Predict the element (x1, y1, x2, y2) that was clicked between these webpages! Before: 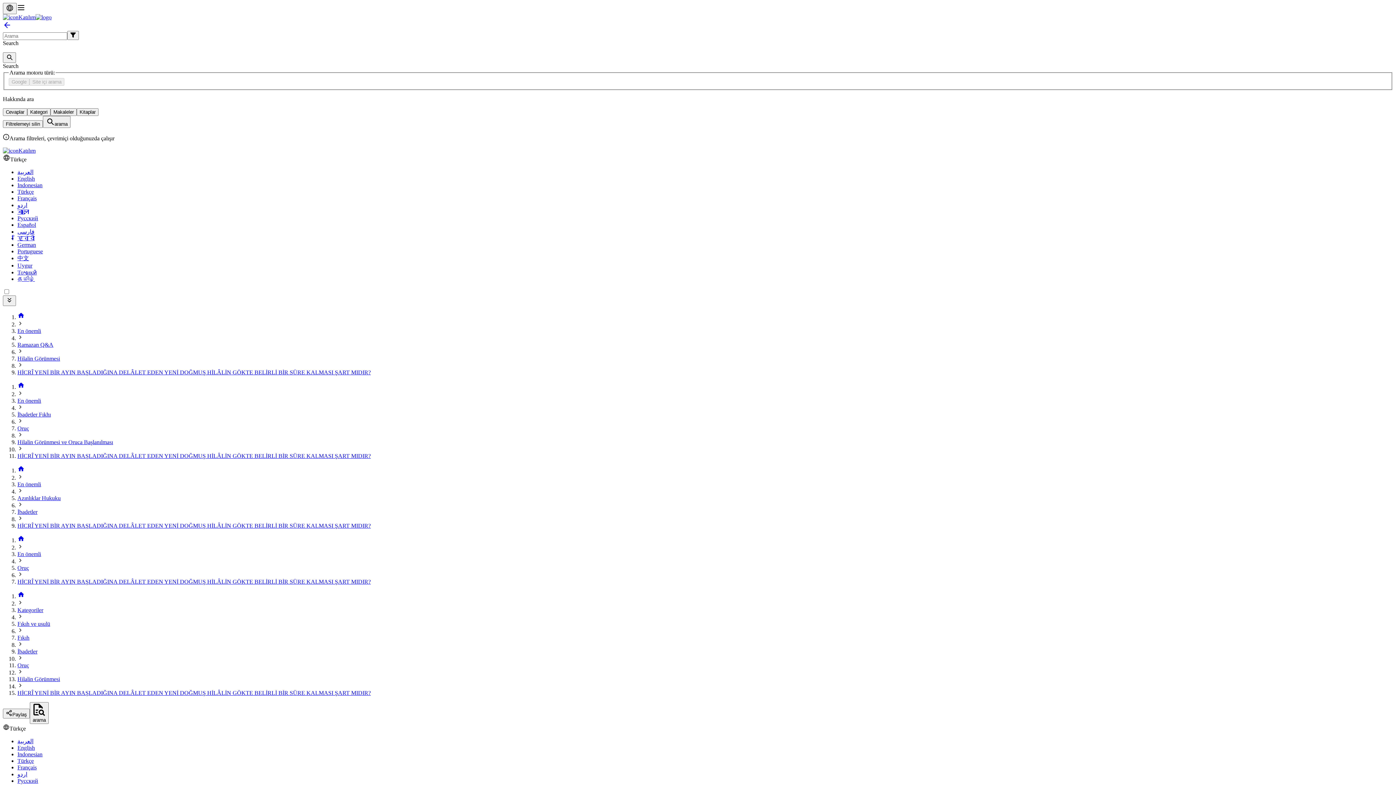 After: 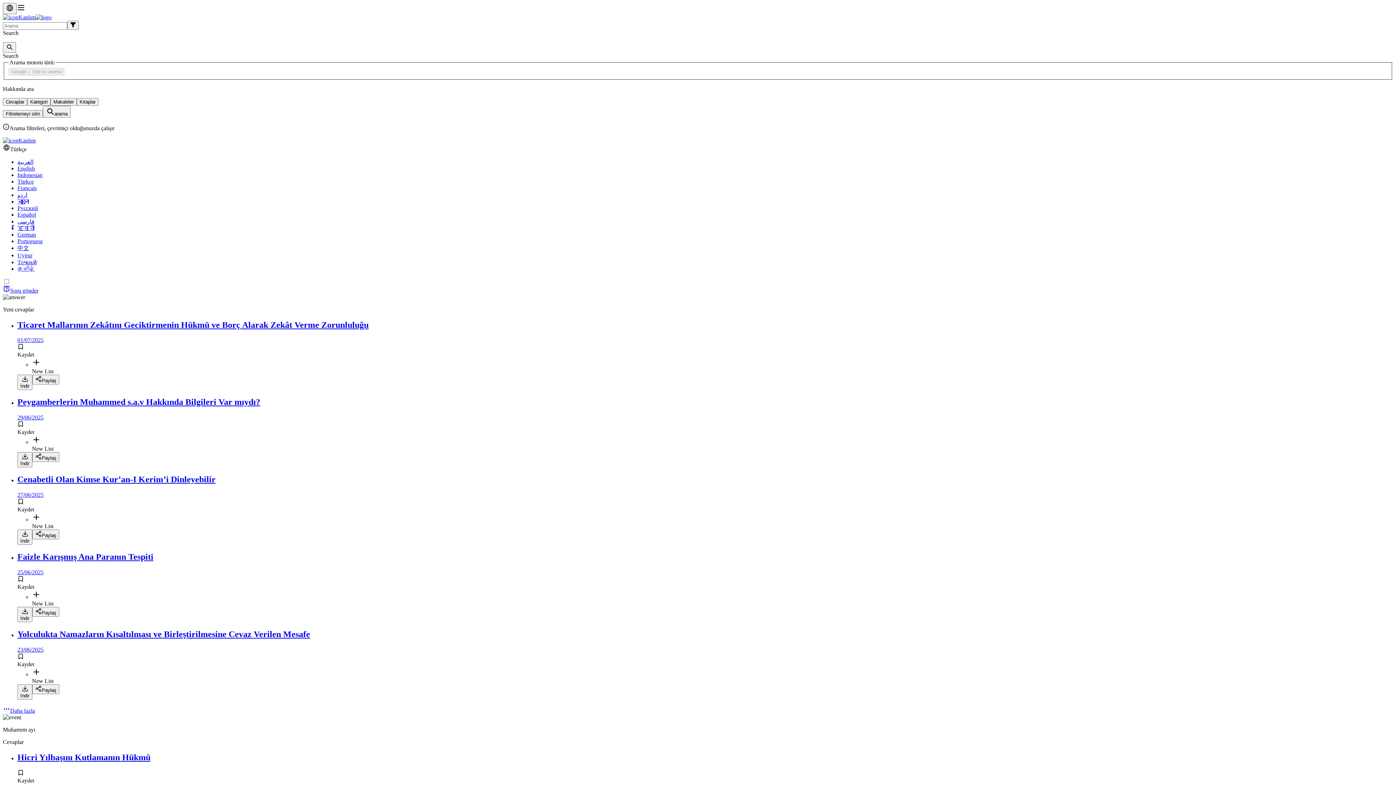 Action: label: Ana Sayfa bbox: (17, 383, 24, 390)